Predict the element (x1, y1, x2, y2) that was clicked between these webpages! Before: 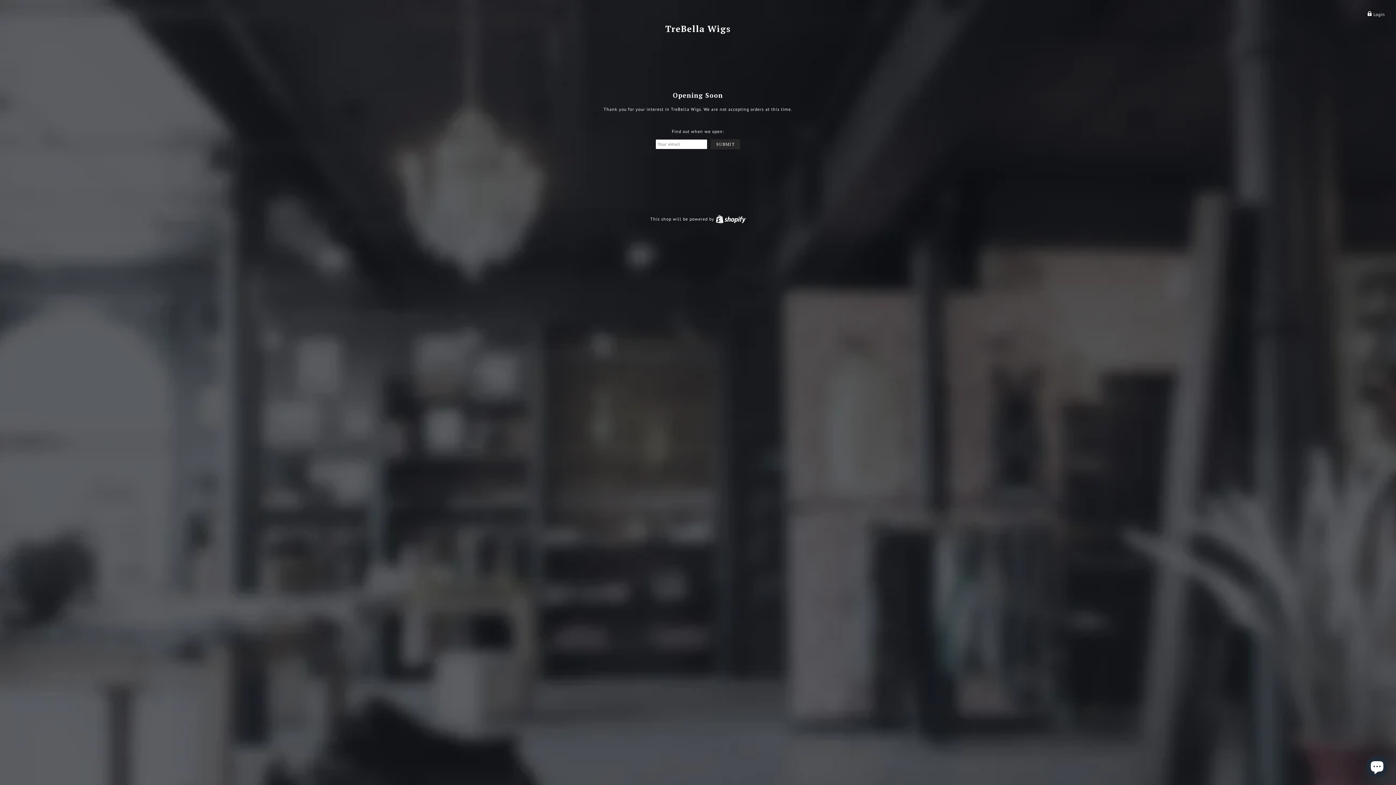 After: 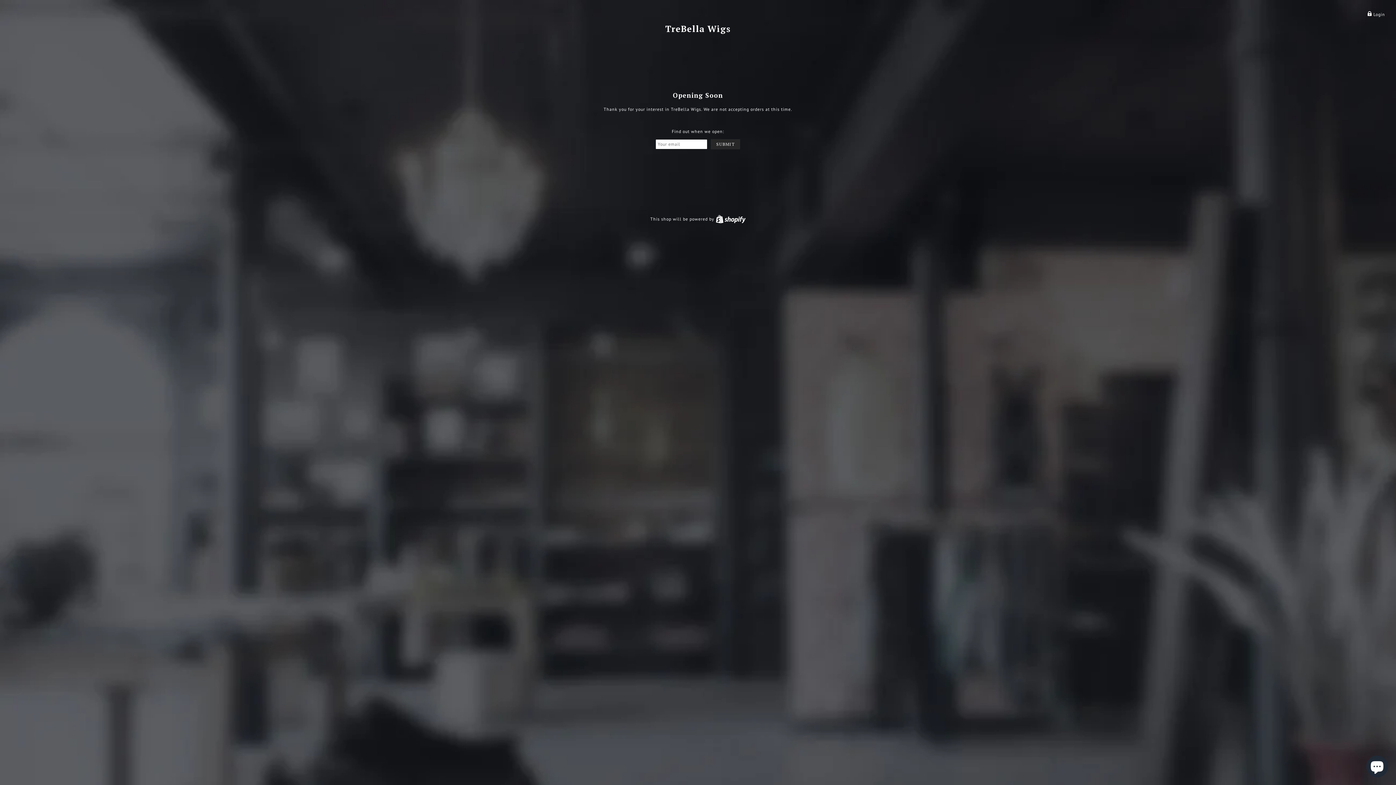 Action: bbox: (665, 22, 730, 34) label: TreBella Wigs